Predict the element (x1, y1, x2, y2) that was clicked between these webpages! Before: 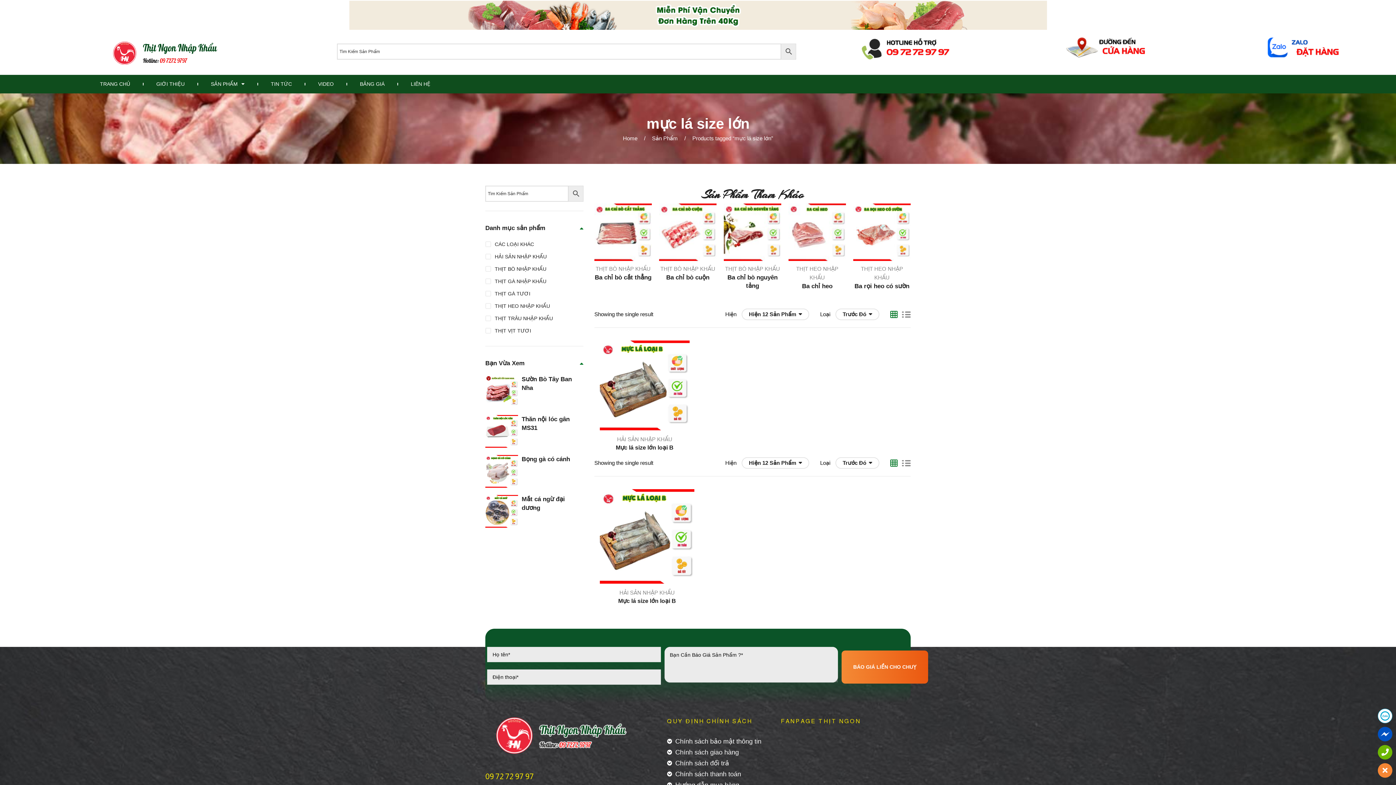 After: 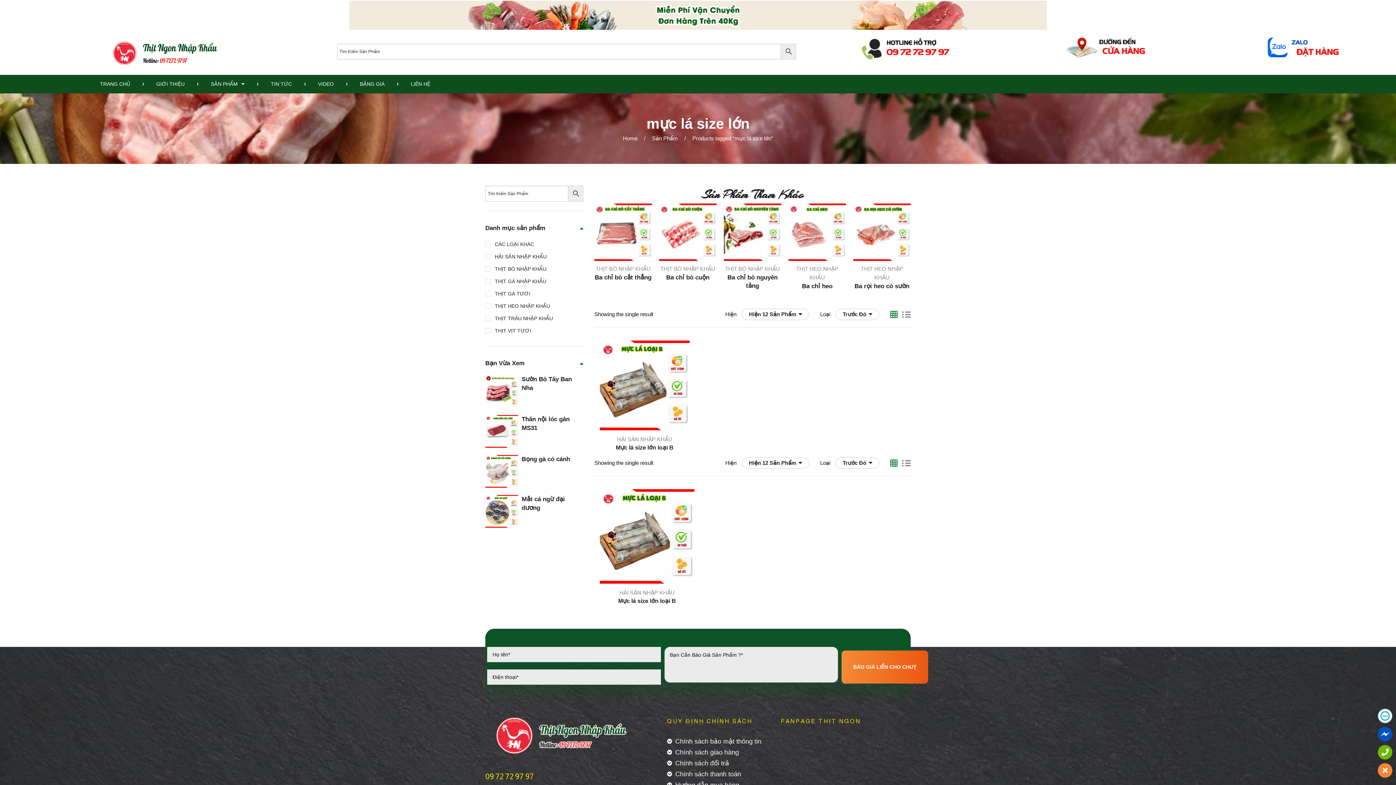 Action: bbox: (1009, 22, 1206, 69)